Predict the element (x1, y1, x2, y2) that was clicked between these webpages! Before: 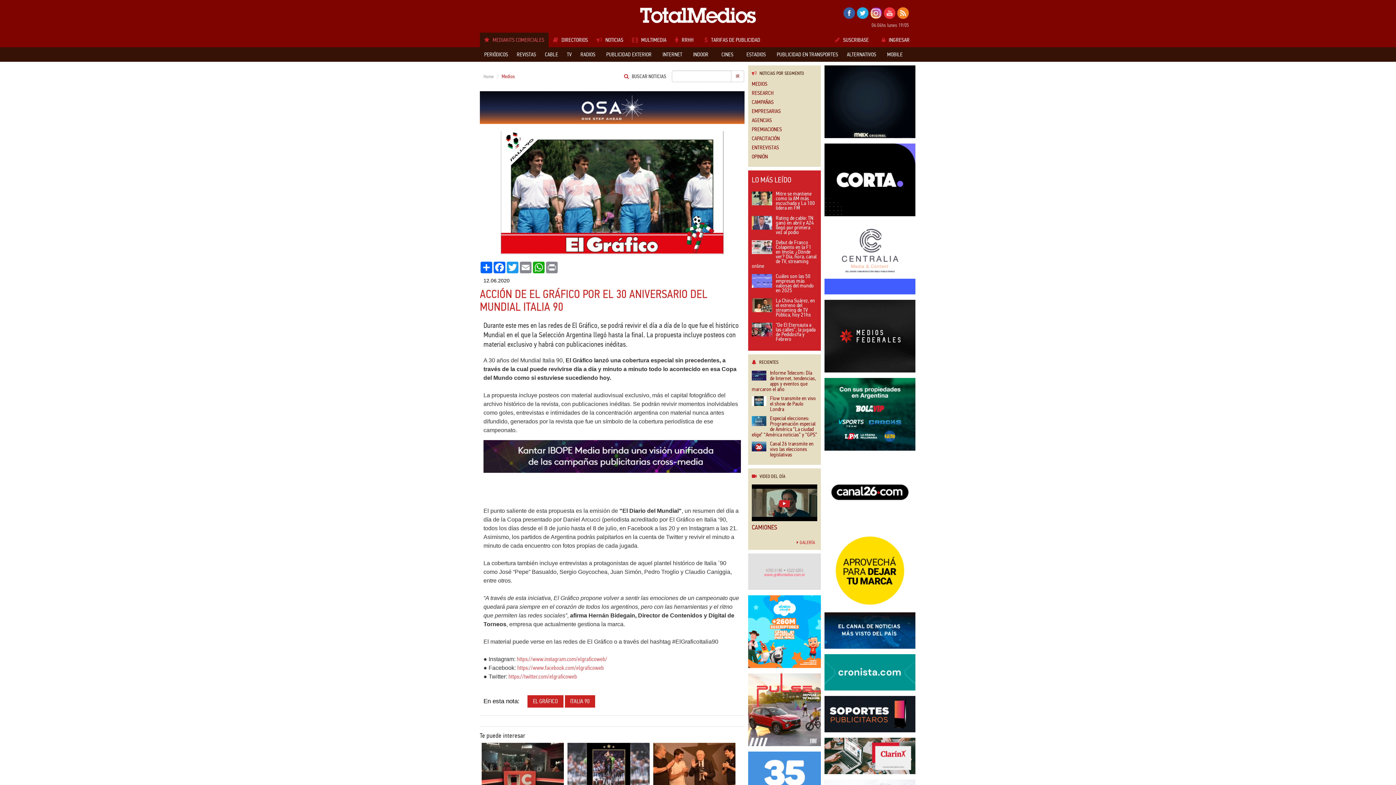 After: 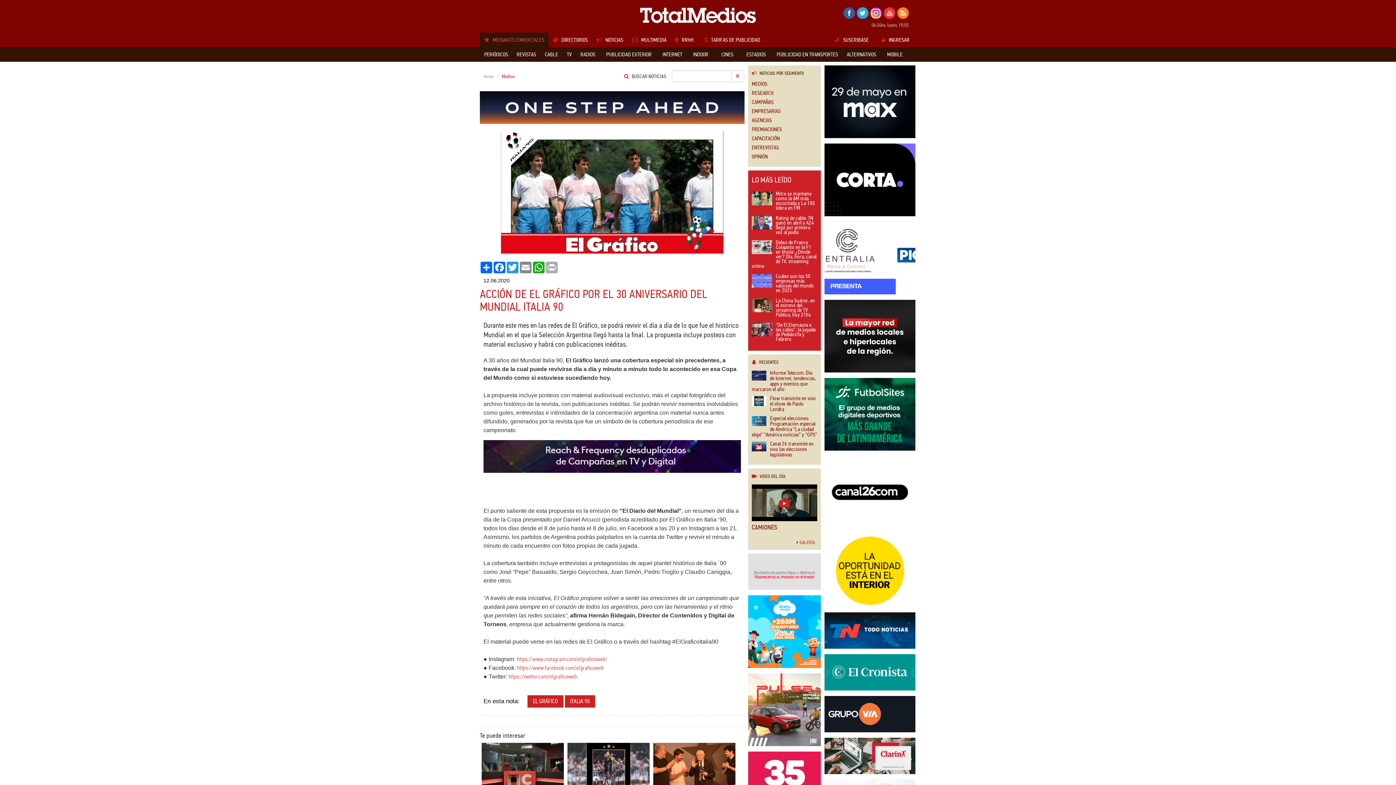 Action: label: Print bbox: (545, 261, 558, 273)